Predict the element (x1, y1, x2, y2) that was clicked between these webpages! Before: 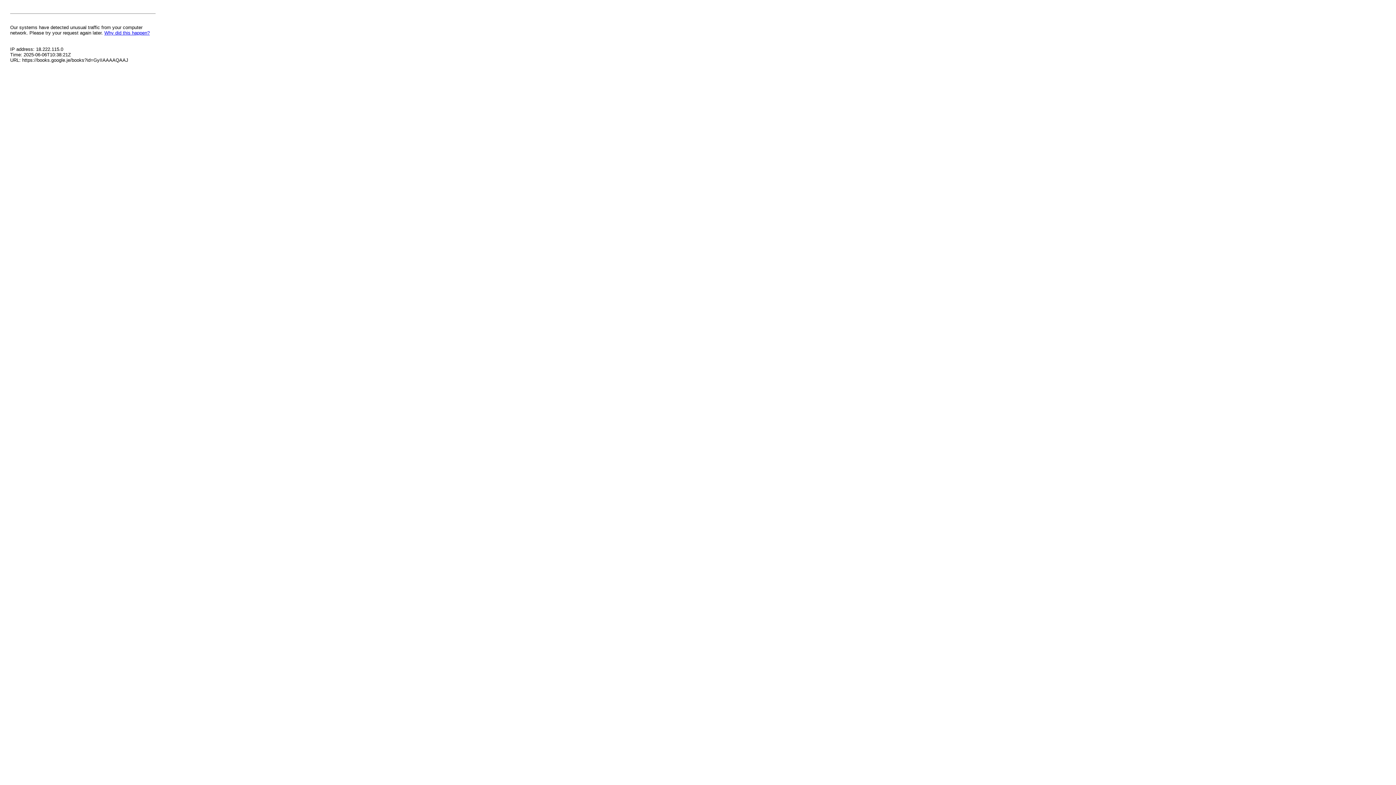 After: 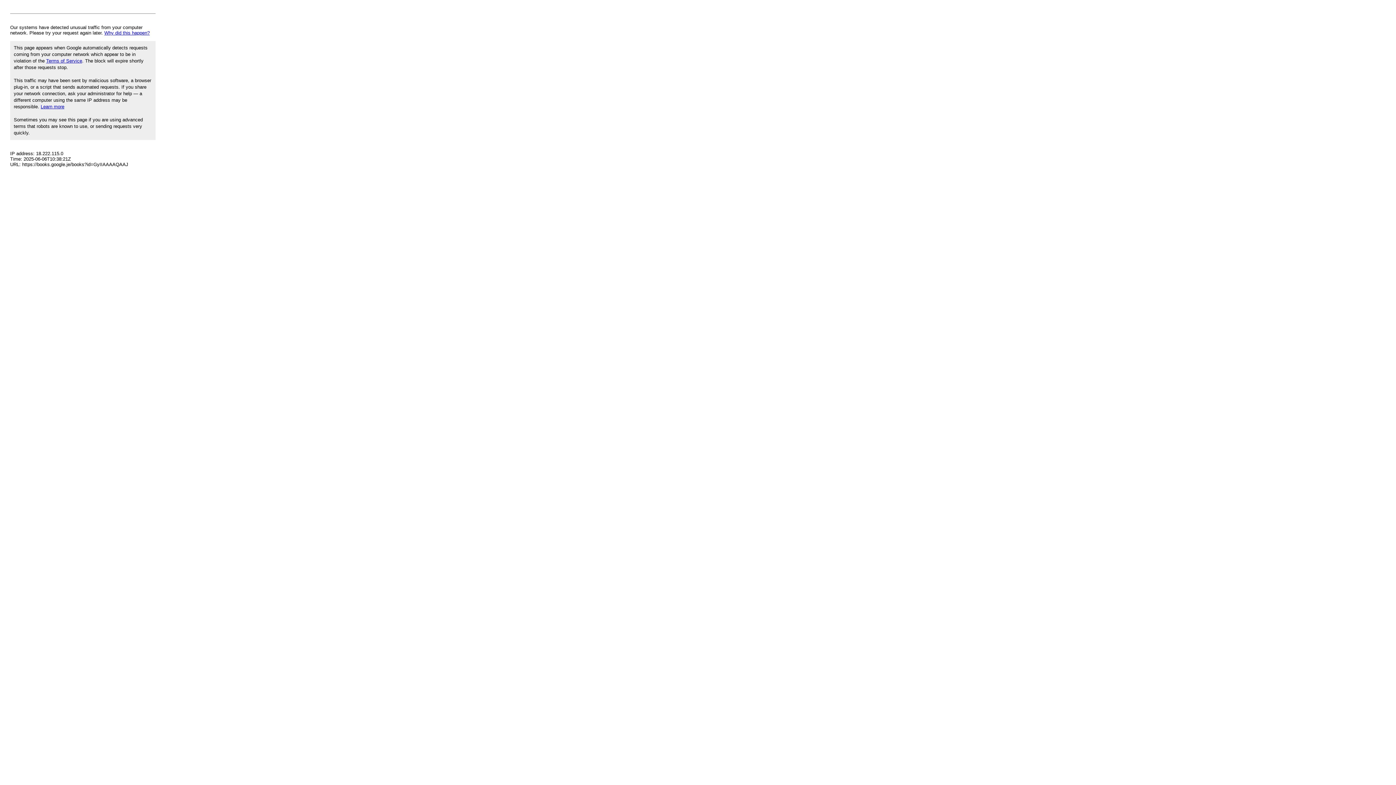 Action: bbox: (104, 30, 149, 35) label: Why did this happen?